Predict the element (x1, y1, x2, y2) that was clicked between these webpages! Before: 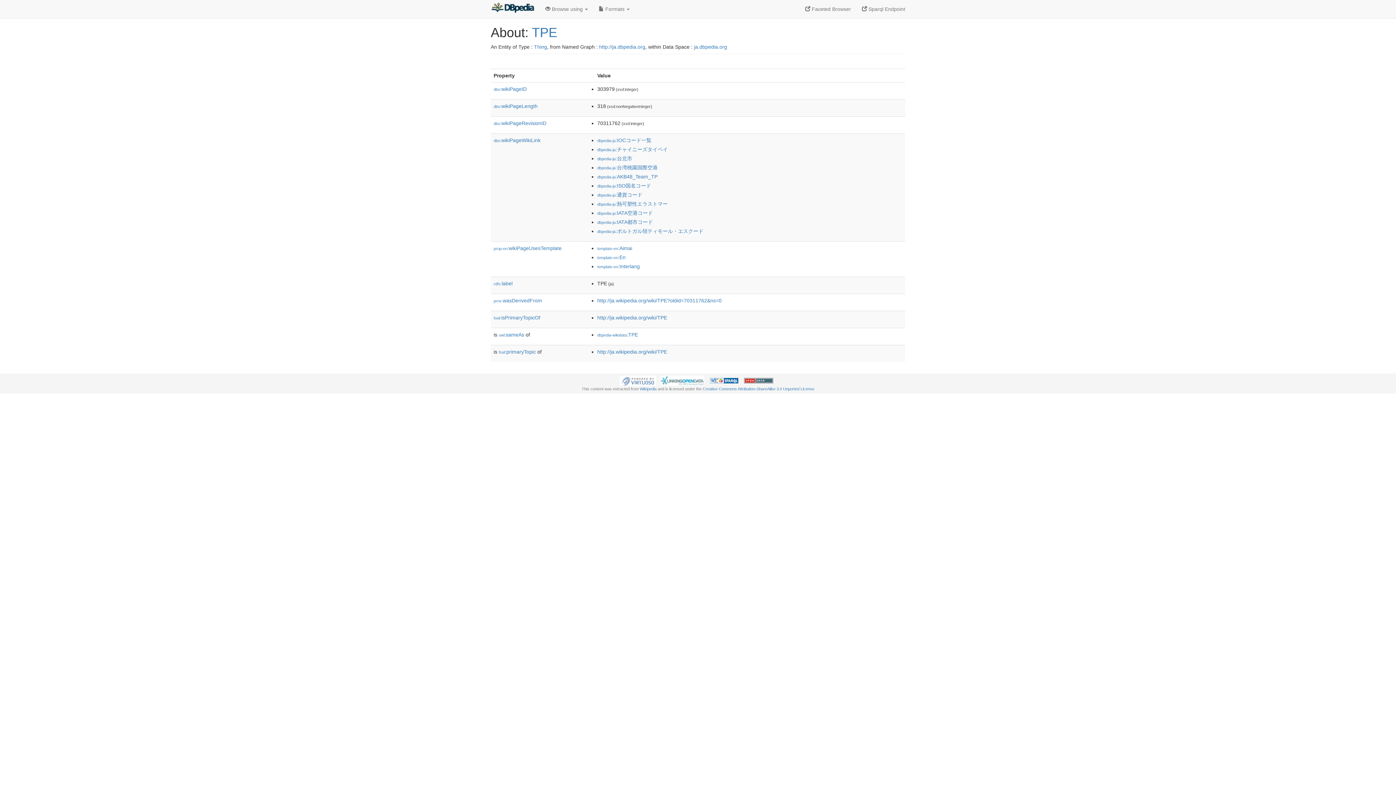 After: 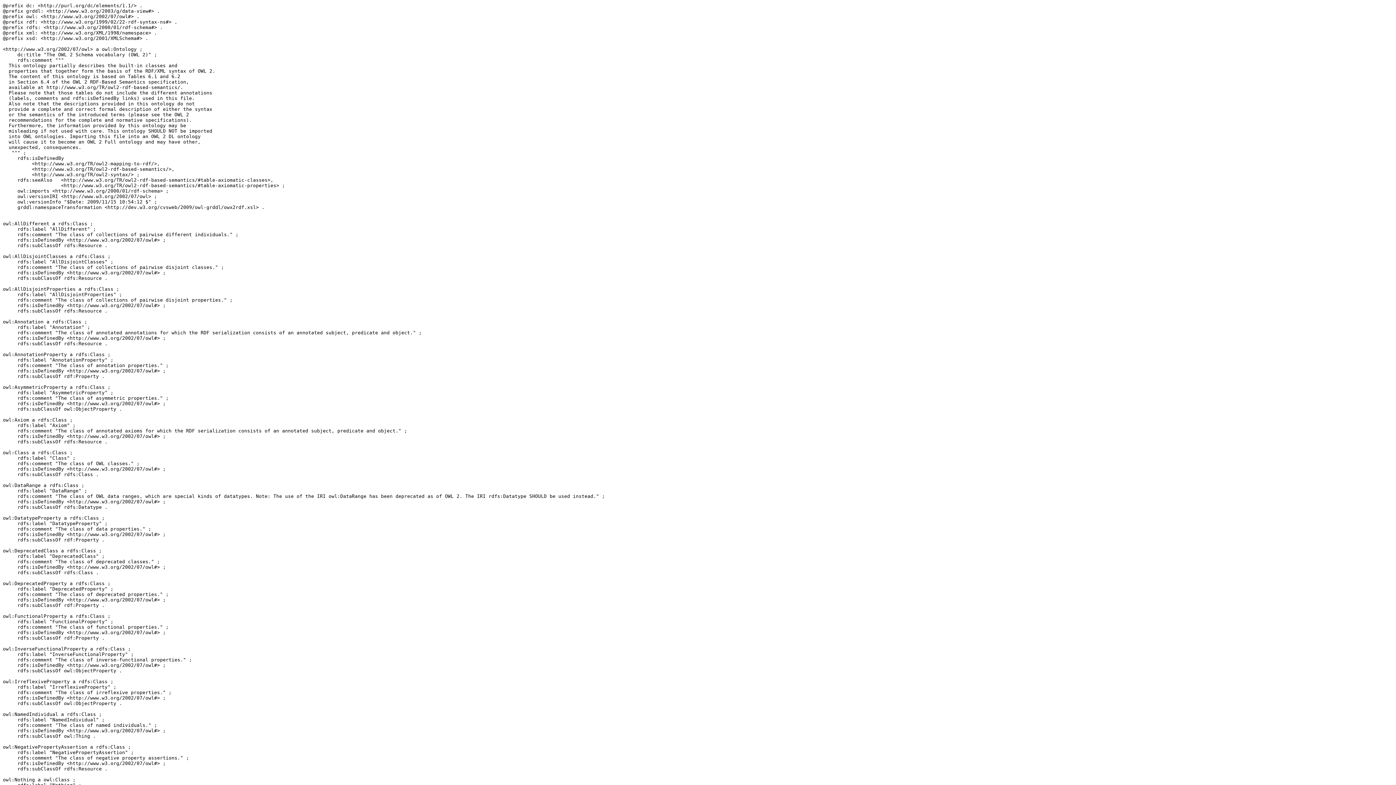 Action: label: owl:sameAs bbox: (498, 332, 524, 337)